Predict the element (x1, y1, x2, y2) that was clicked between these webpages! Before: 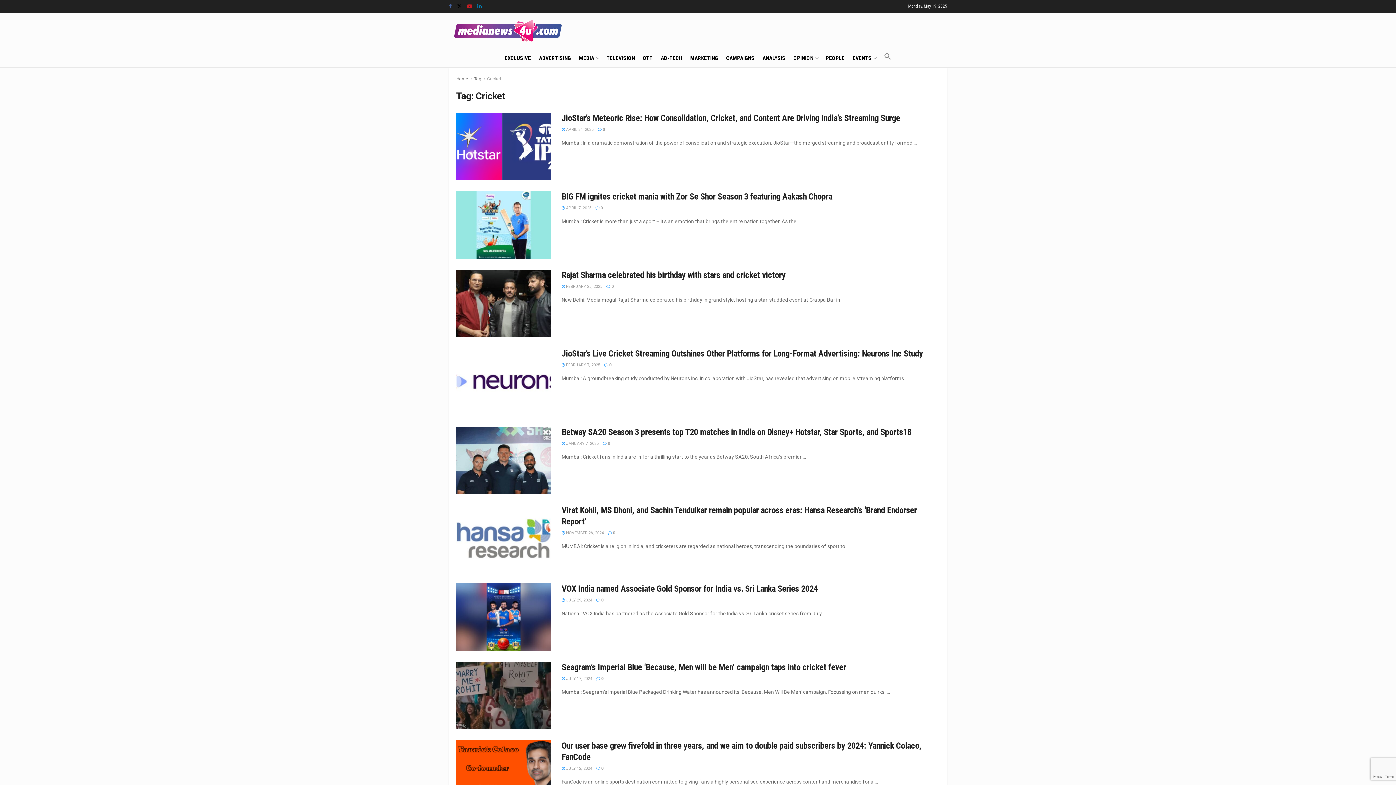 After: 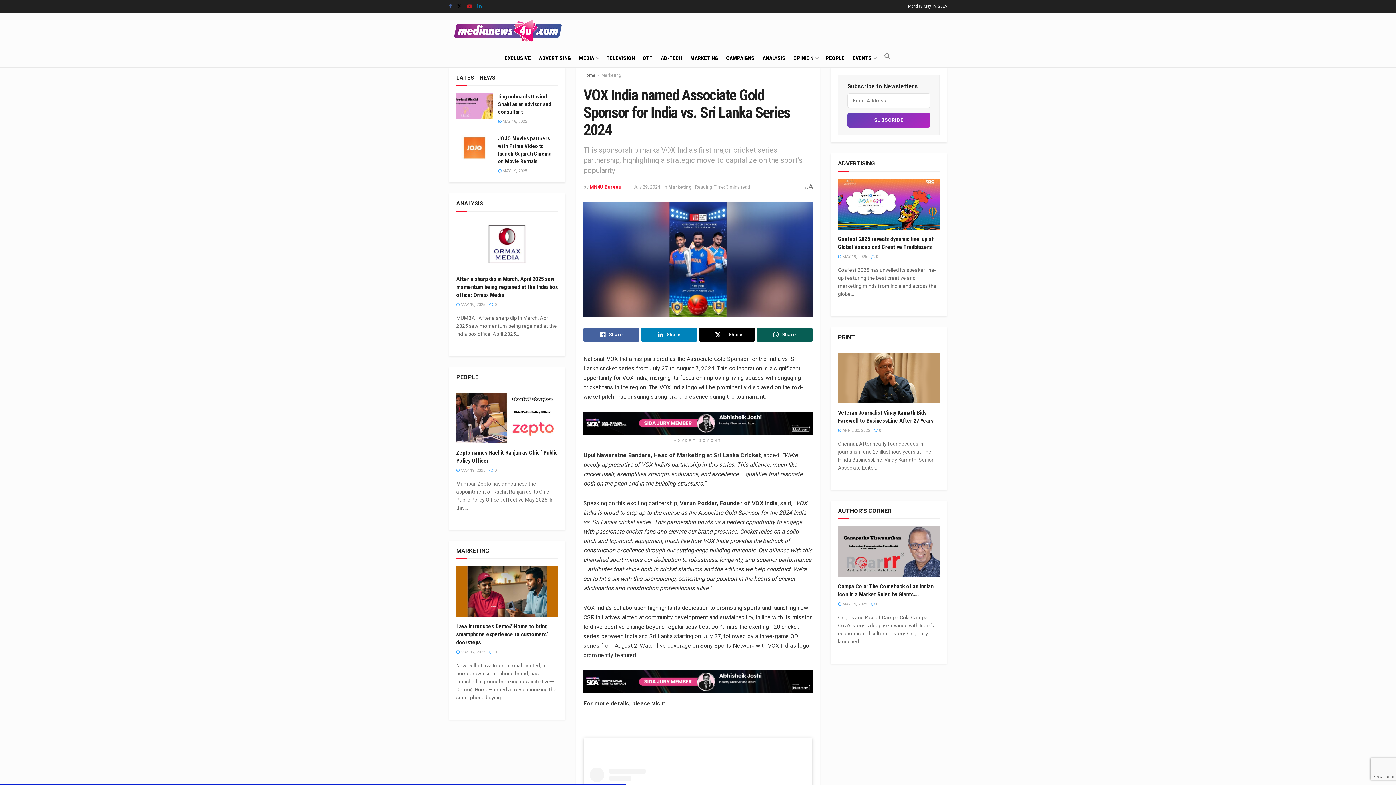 Action: bbox: (596, 598, 603, 603) label:  0